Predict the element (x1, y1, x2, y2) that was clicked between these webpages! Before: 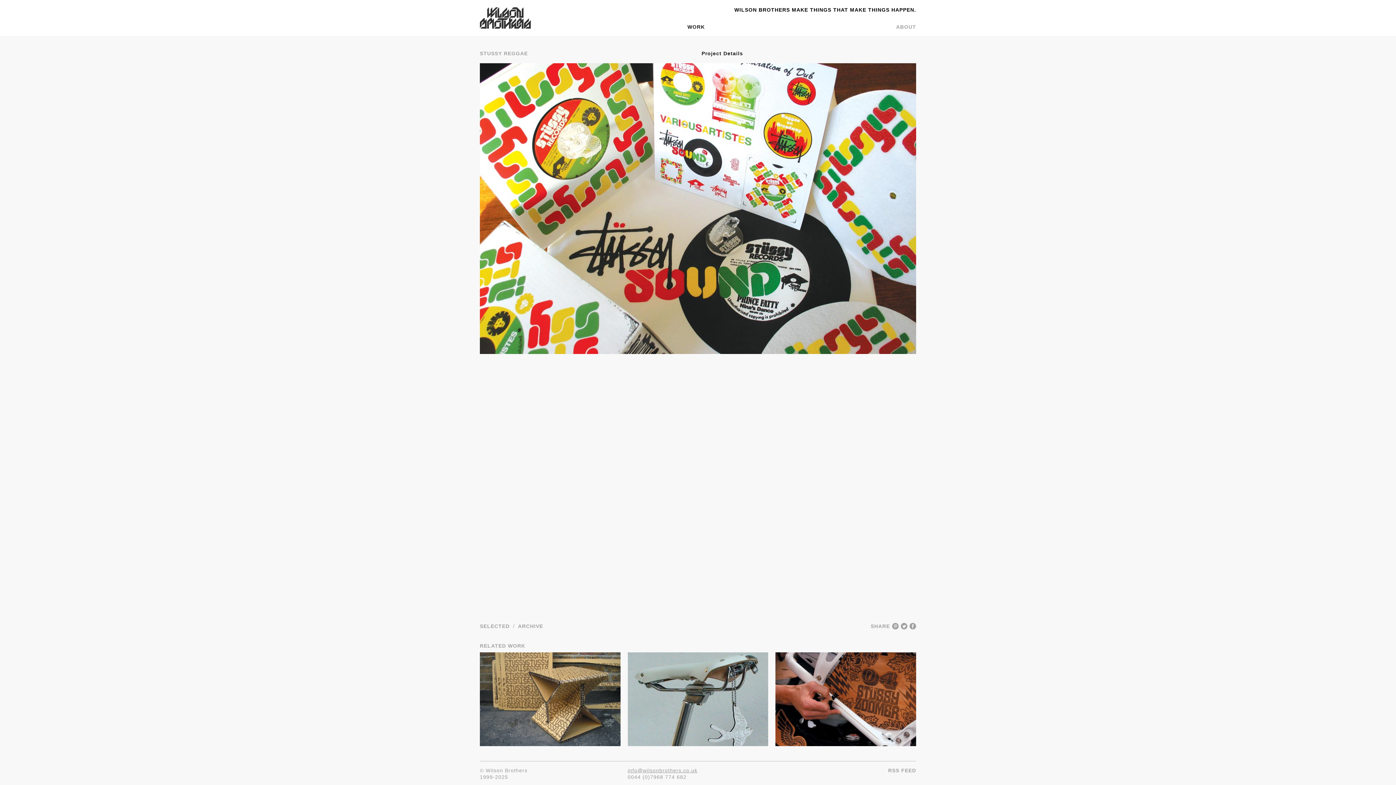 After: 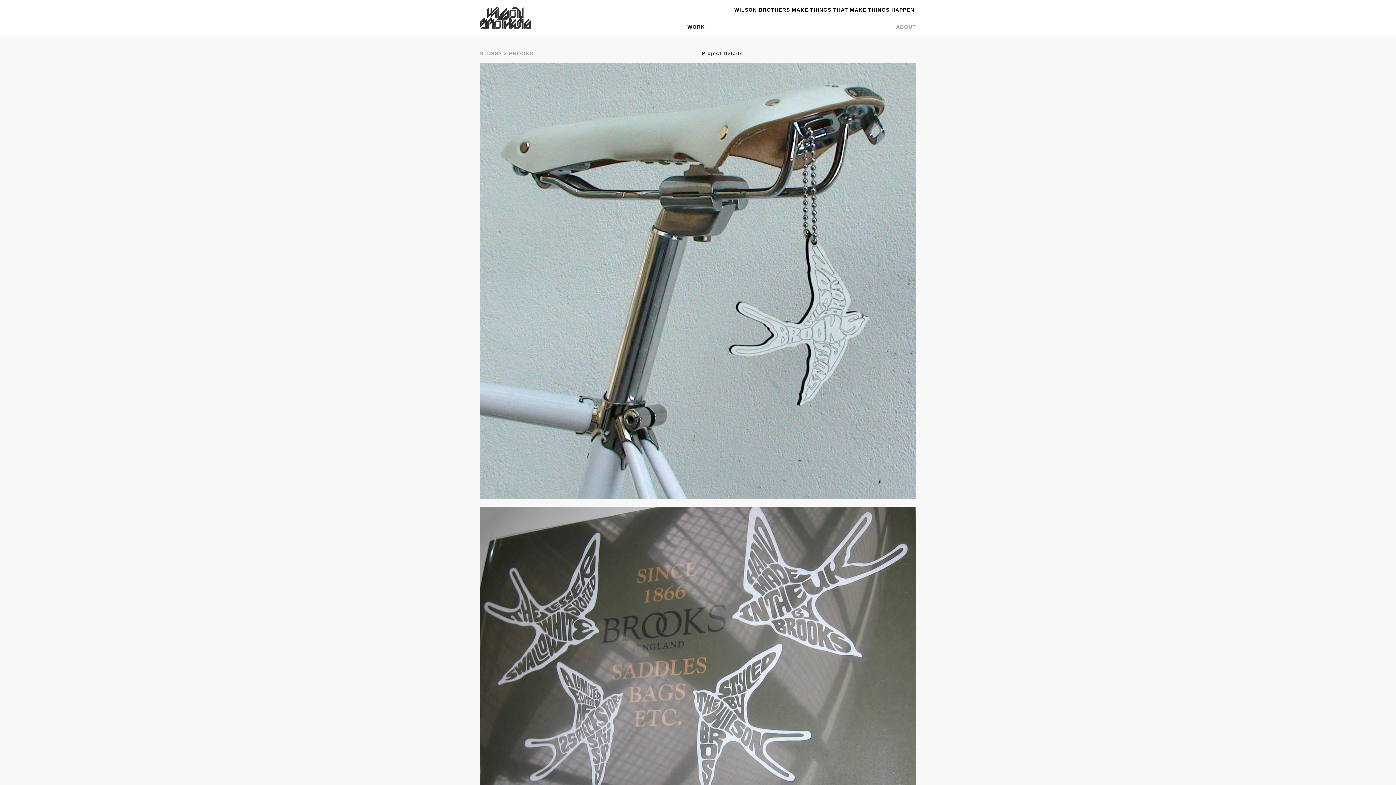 Action: bbox: (627, 743, 768, 749) label: STUSSY x BROOKS